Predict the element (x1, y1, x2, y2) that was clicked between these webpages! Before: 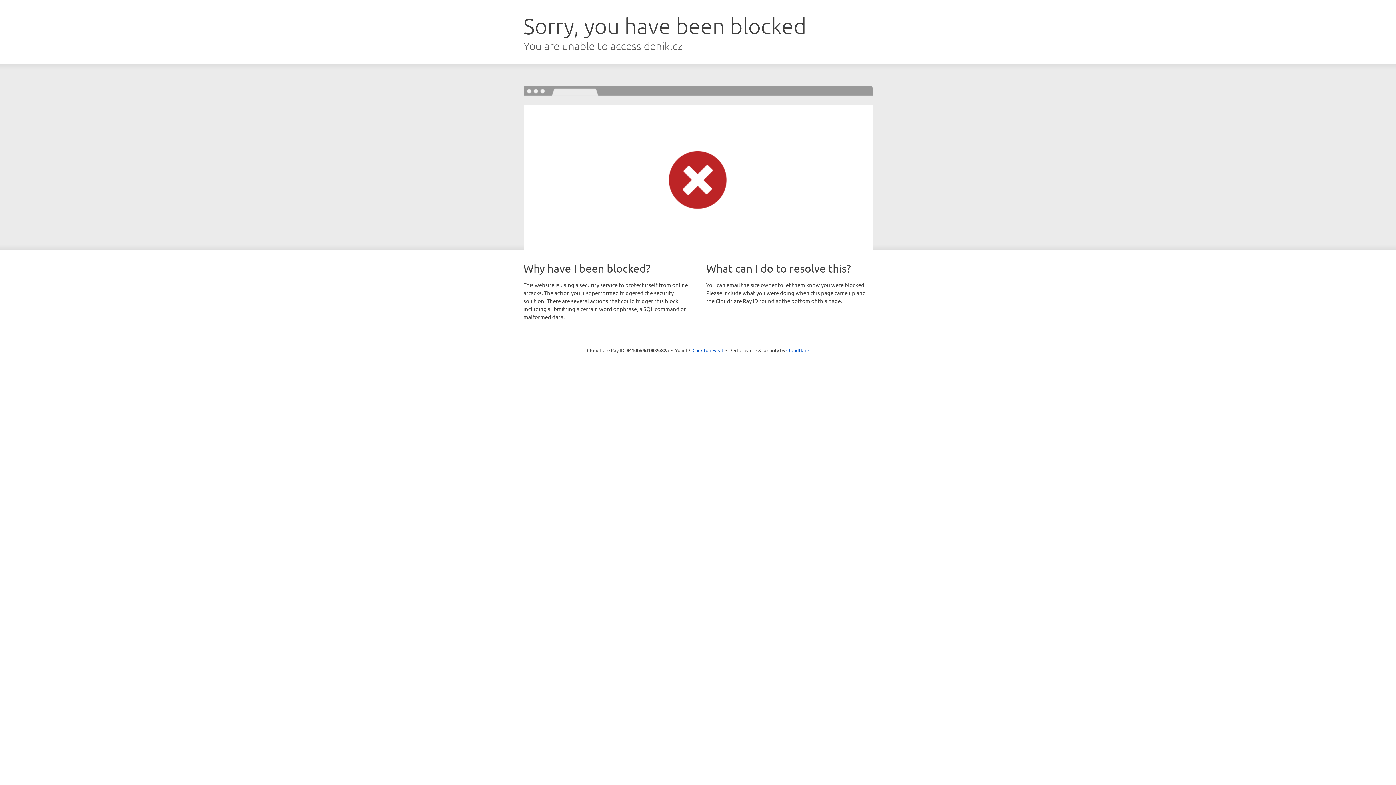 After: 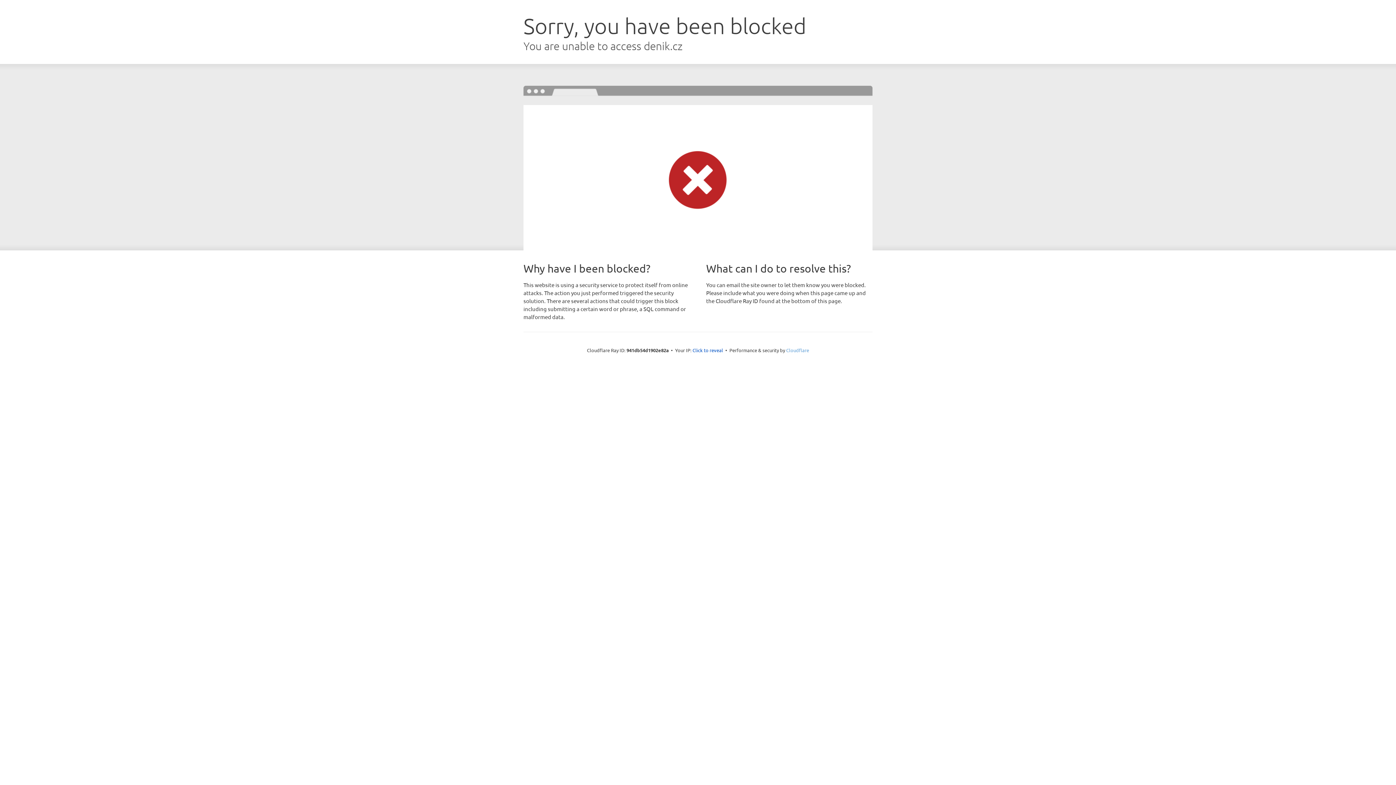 Action: label: Cloudflare bbox: (786, 347, 809, 353)